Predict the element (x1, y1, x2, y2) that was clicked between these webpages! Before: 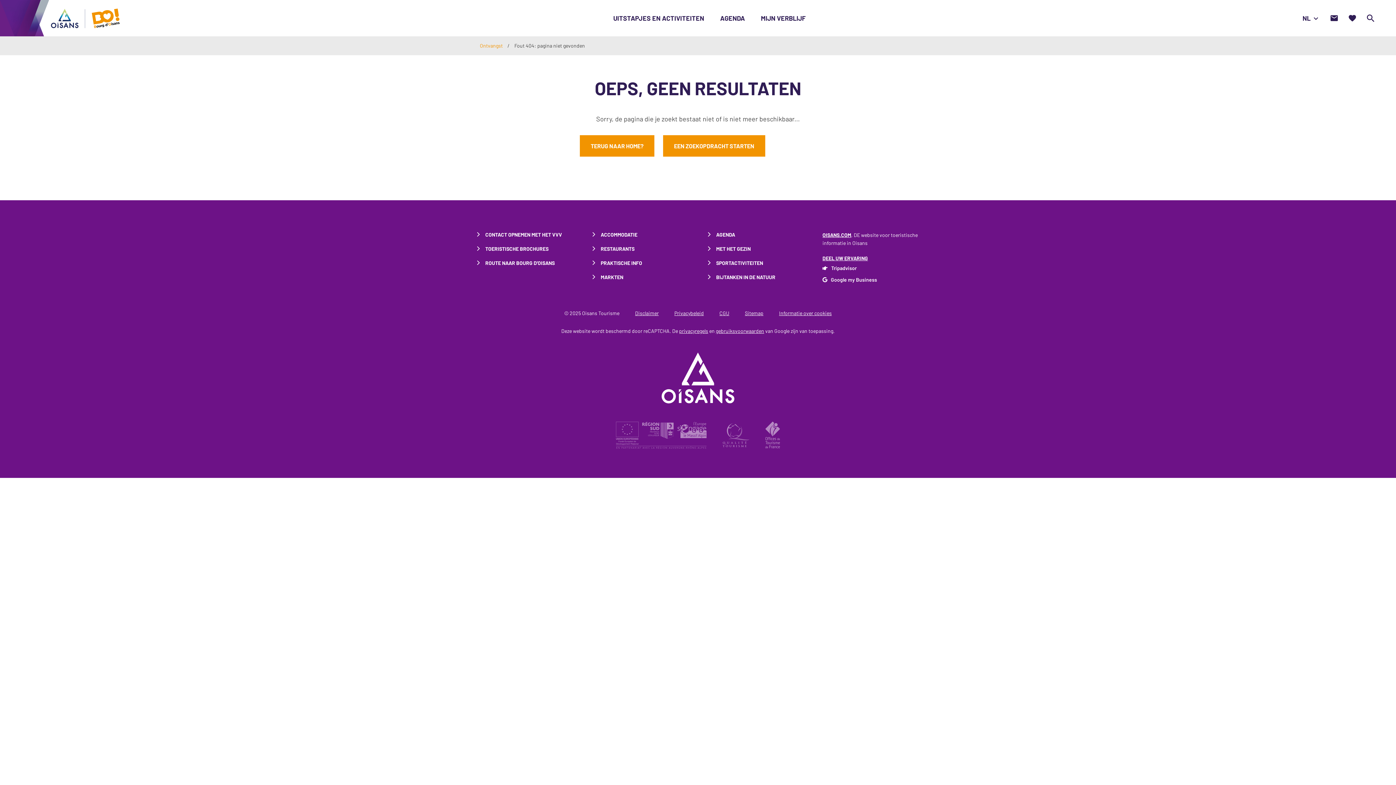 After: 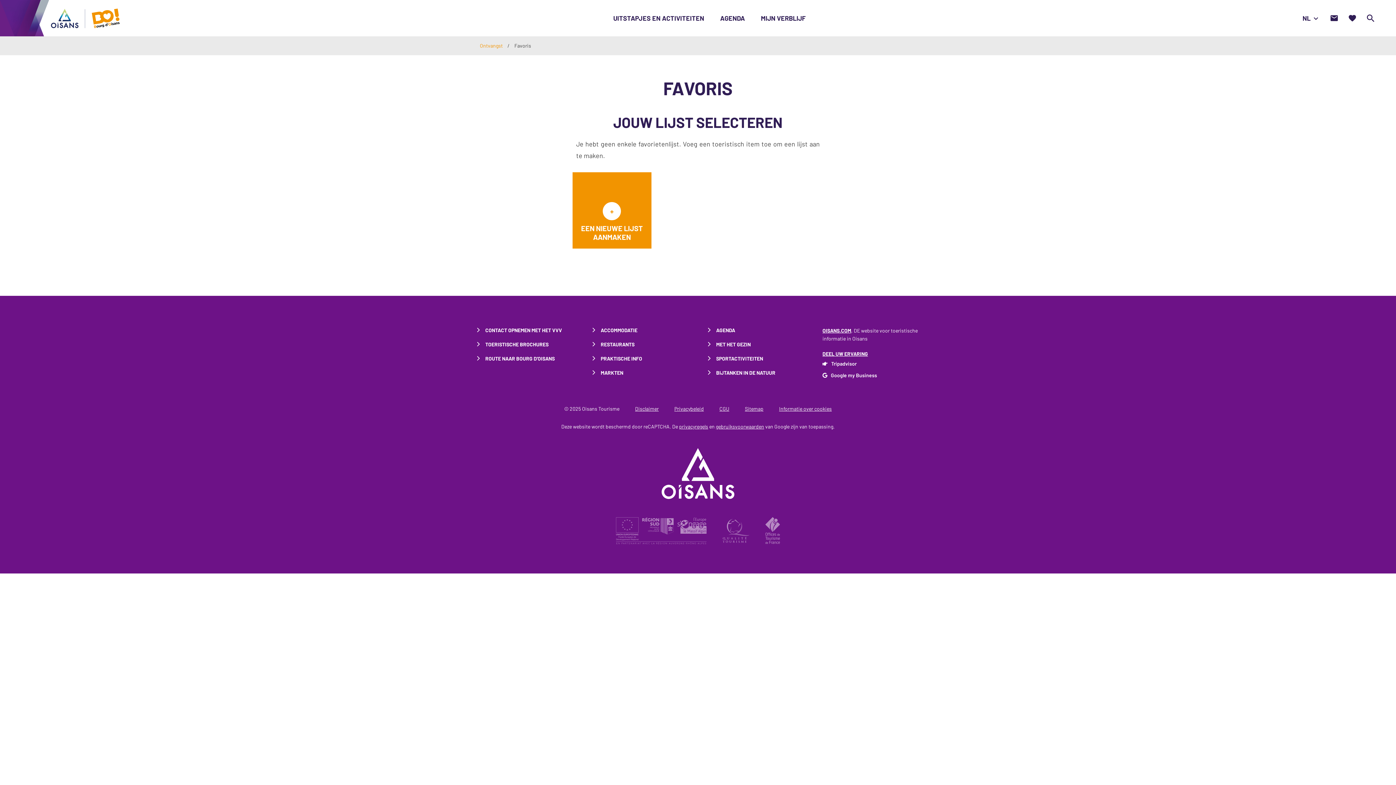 Action: bbox: (1349, 14, 1356, 21) label: Favorieten